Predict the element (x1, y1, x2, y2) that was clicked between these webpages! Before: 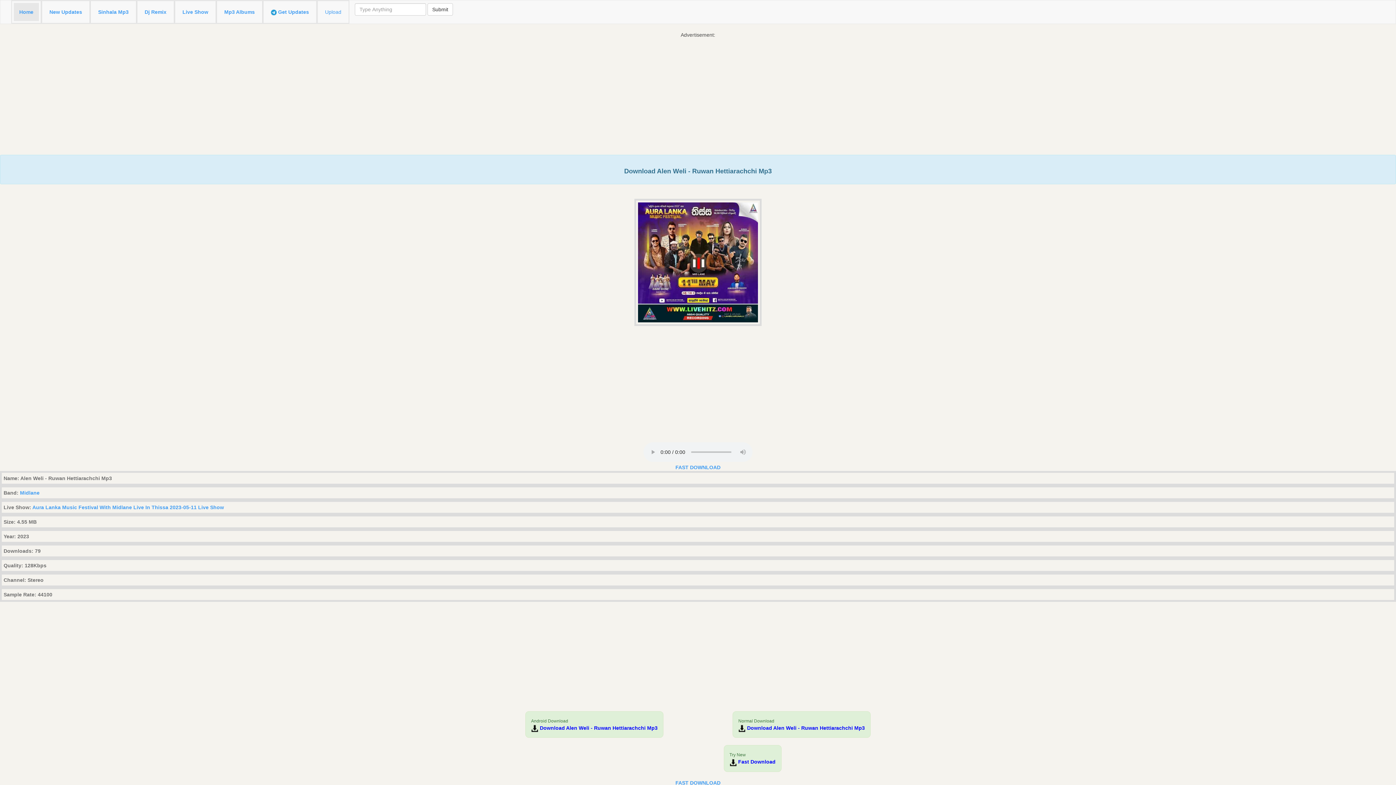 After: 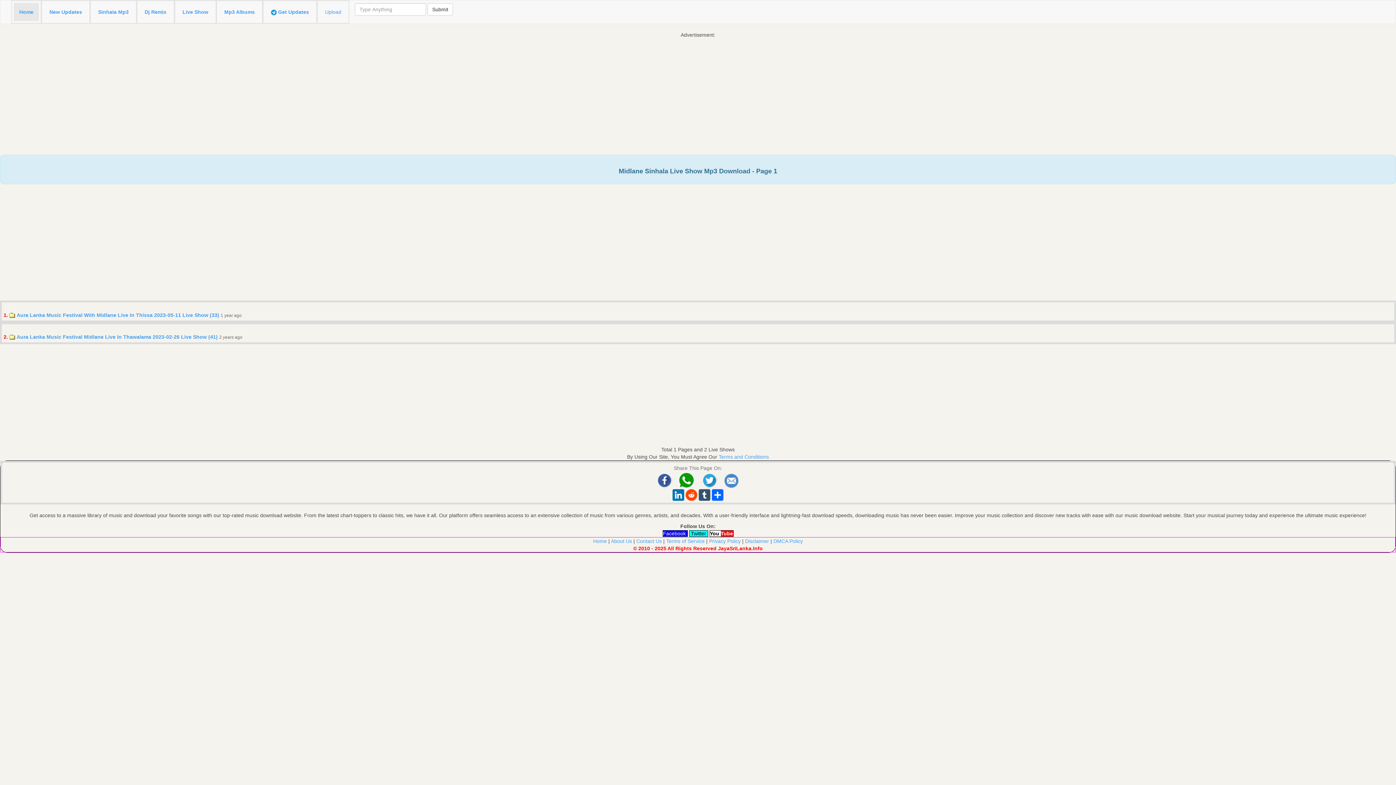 Action: label: Midlane bbox: (20, 490, 39, 496)